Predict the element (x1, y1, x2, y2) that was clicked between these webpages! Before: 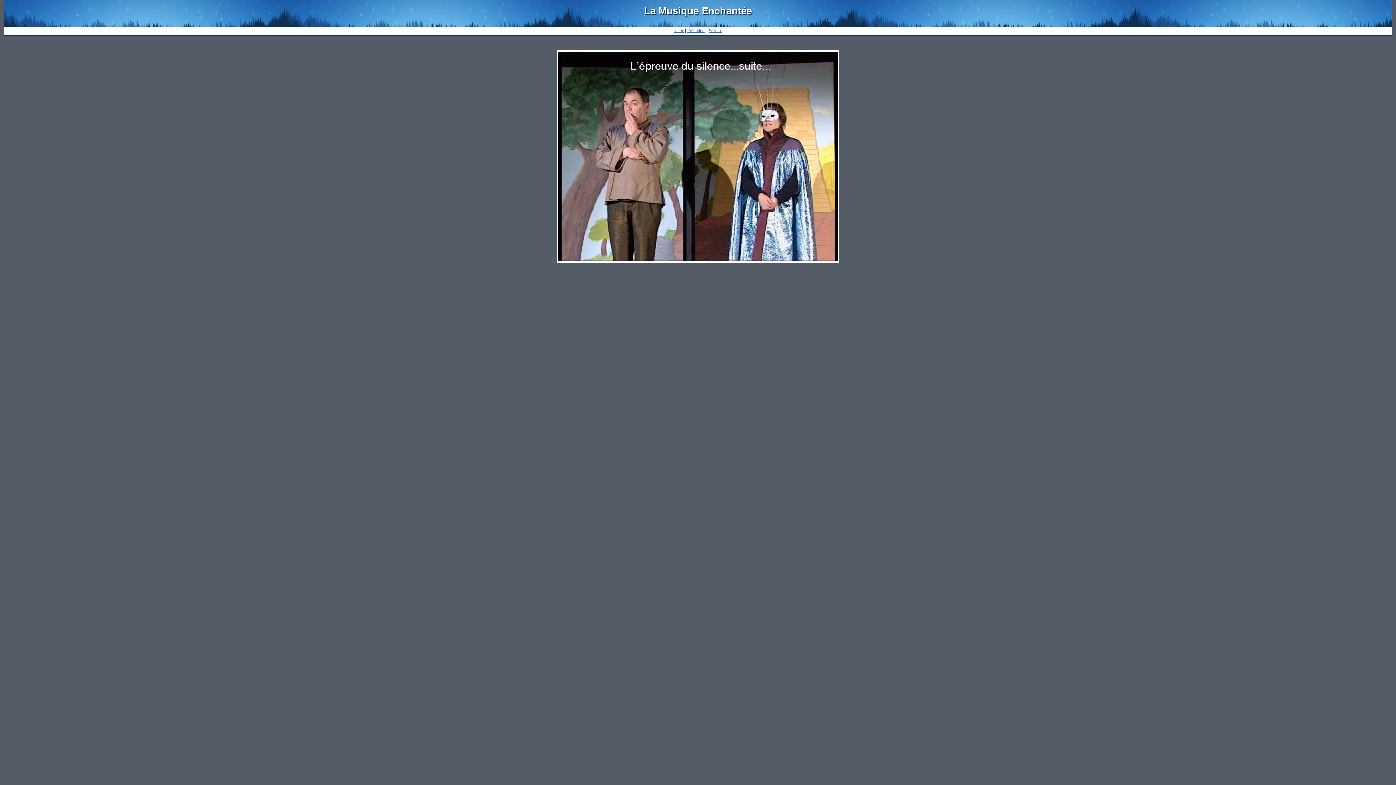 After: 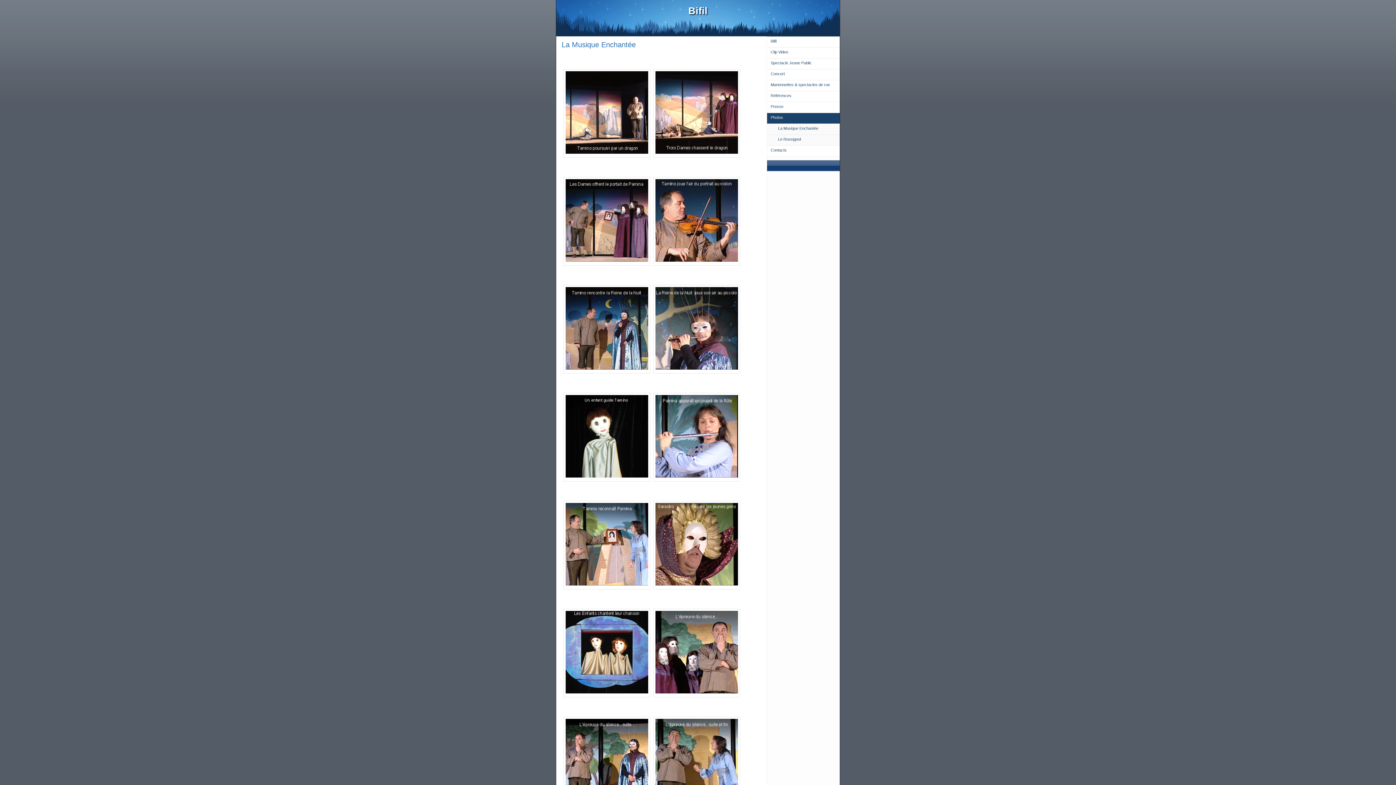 Action: label: Index bbox: (674, 28, 684, 32)